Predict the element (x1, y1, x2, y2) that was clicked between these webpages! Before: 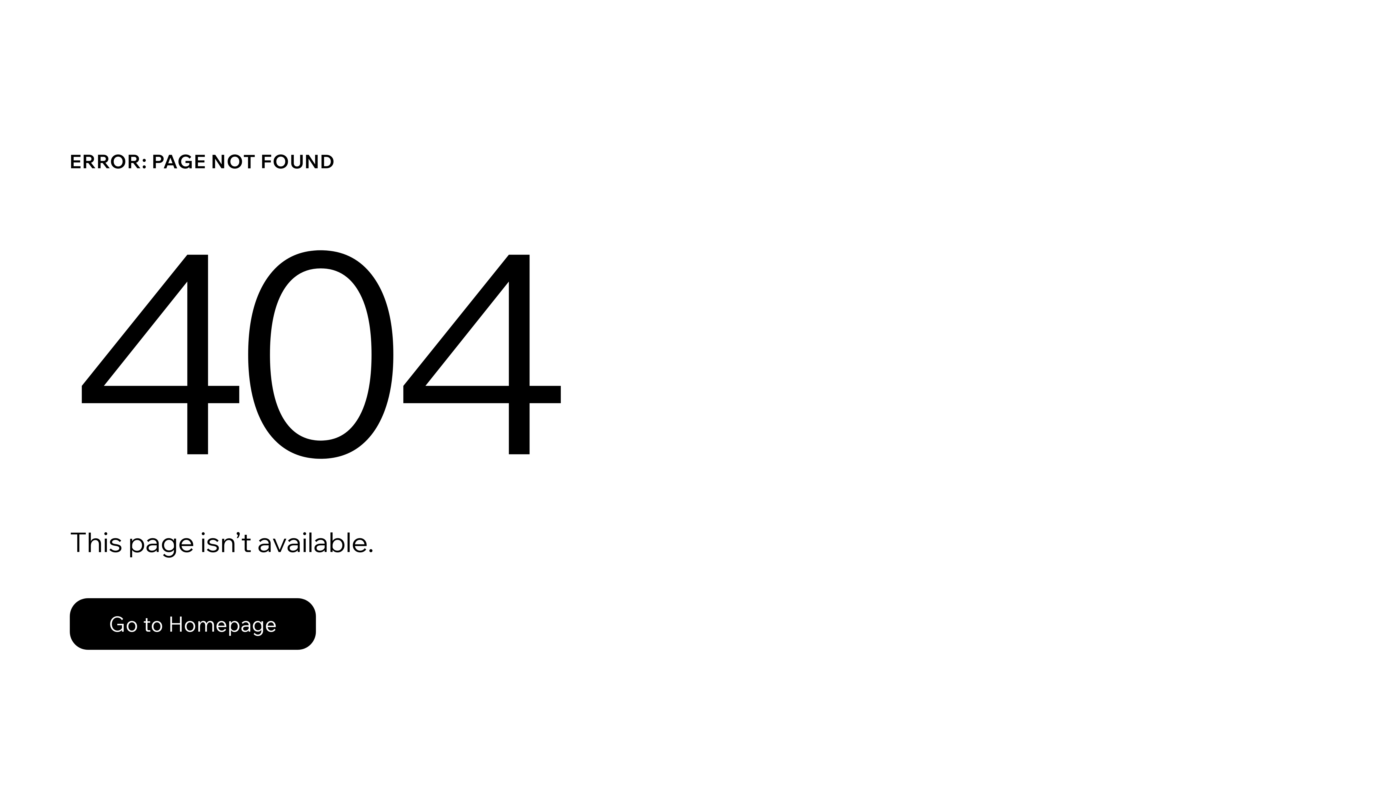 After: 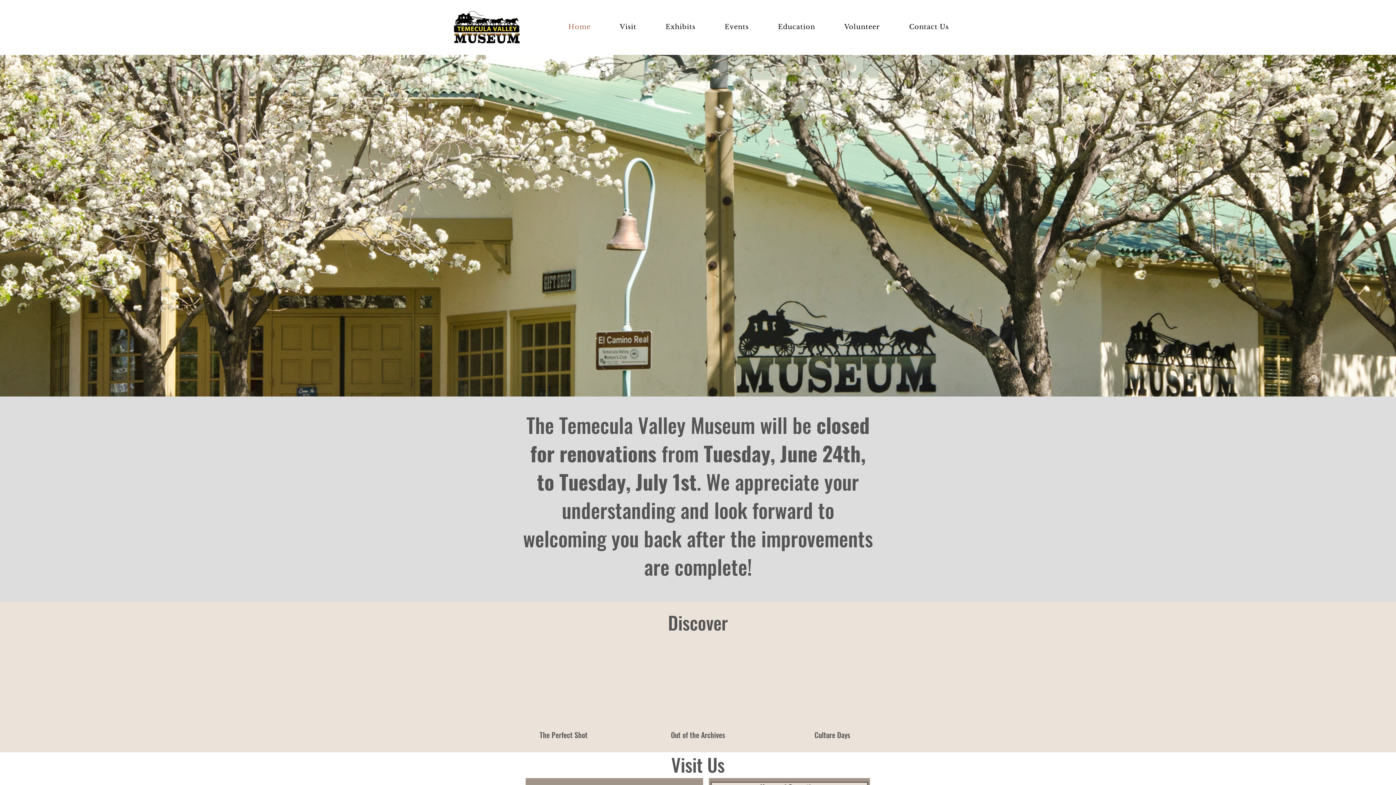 Action: label: Go to Homepage bbox: (69, 598, 316, 650)